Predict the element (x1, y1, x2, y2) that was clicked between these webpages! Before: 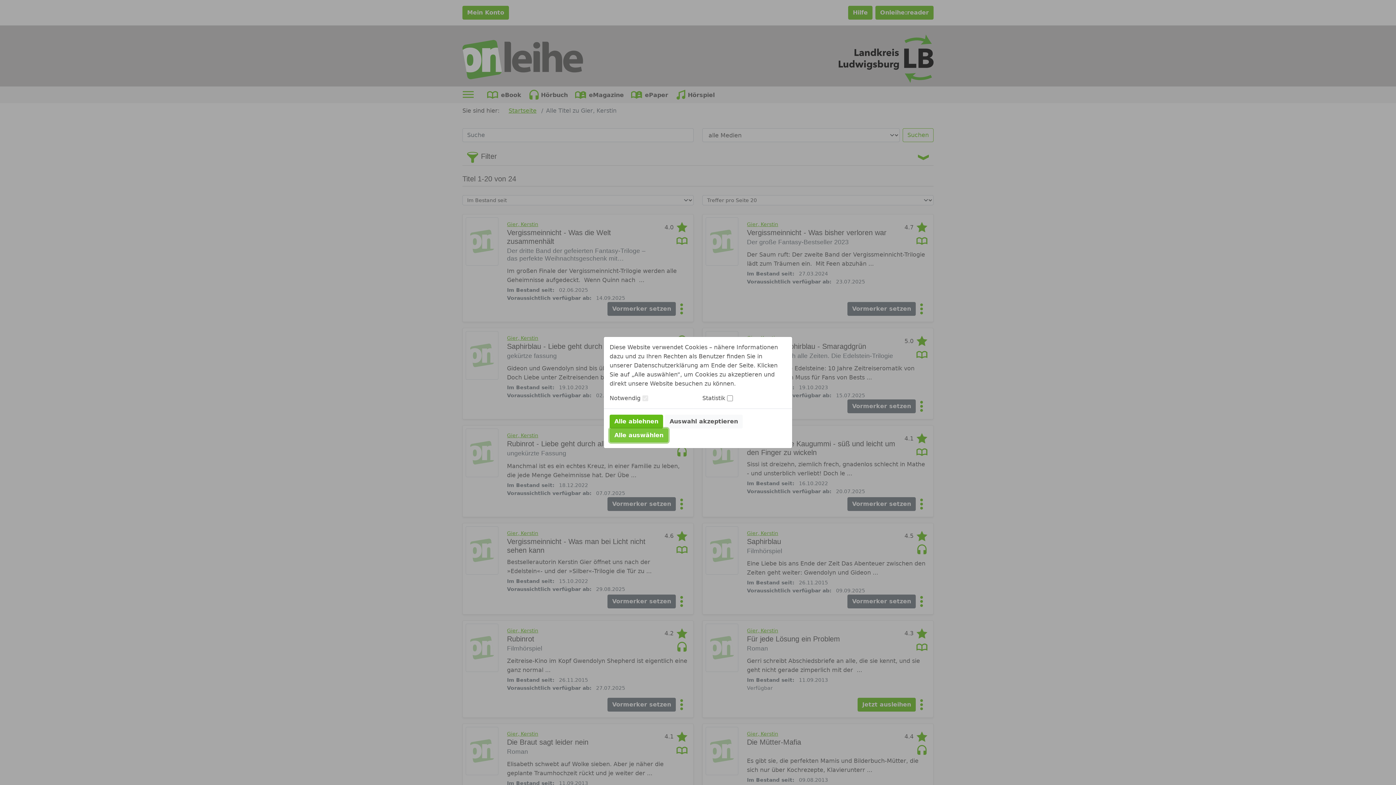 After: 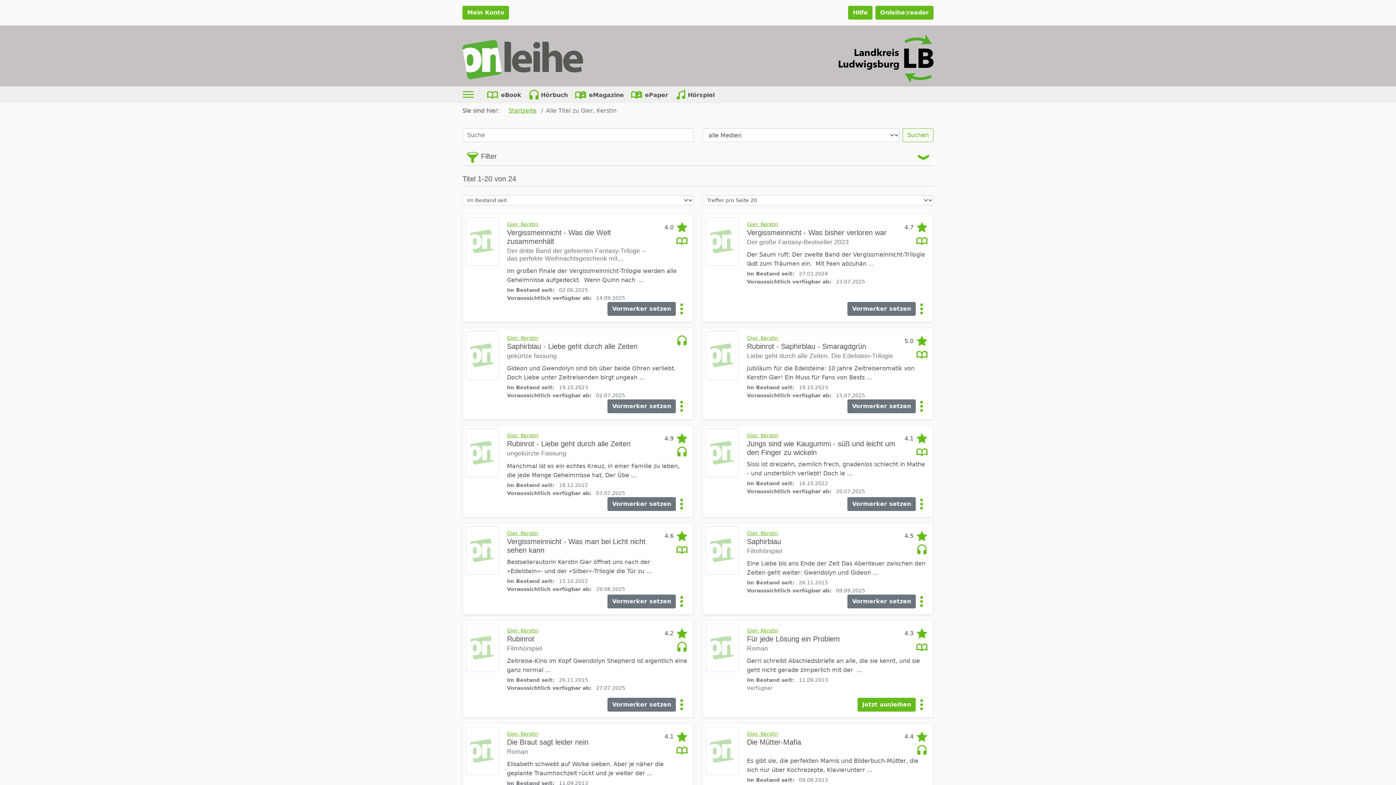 Action: bbox: (609, 414, 663, 428) label: Alle ablehnen